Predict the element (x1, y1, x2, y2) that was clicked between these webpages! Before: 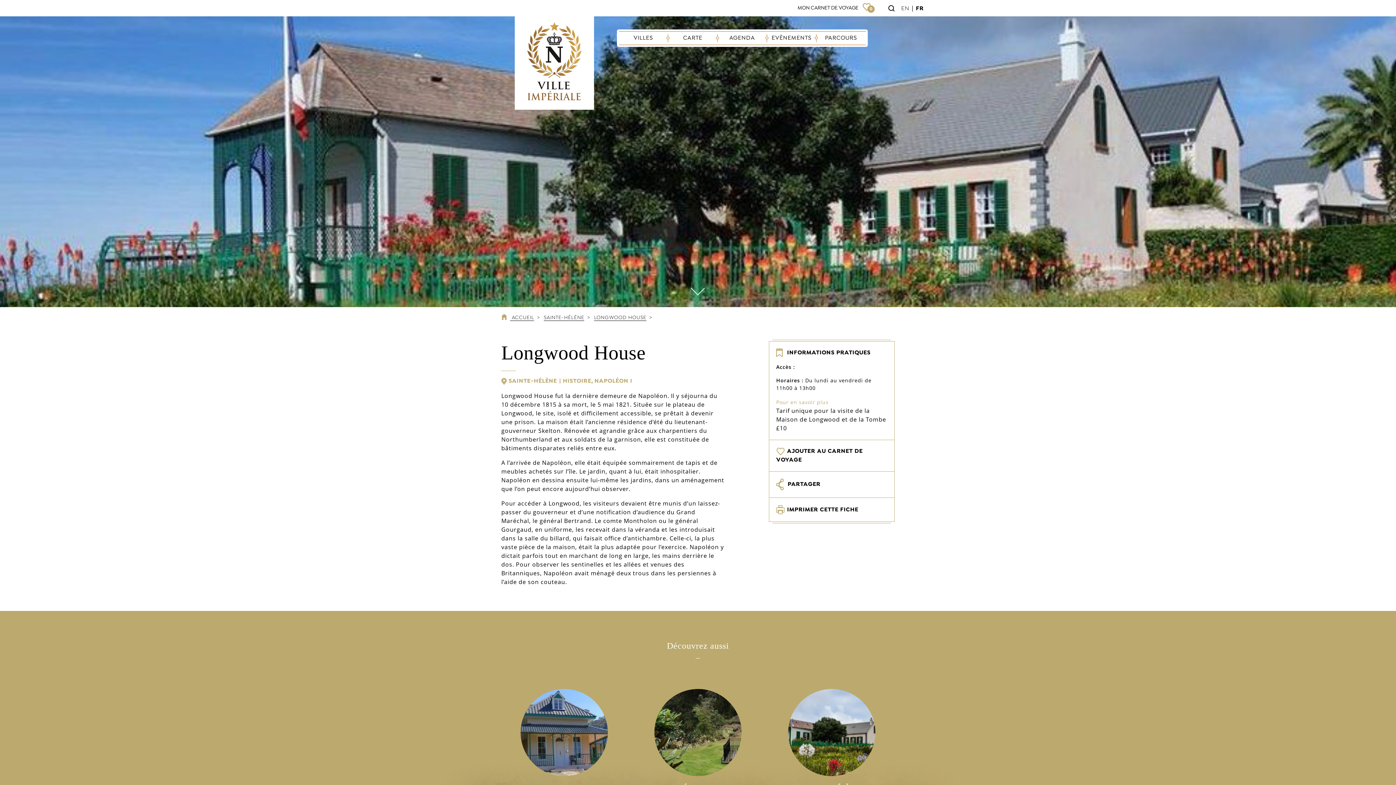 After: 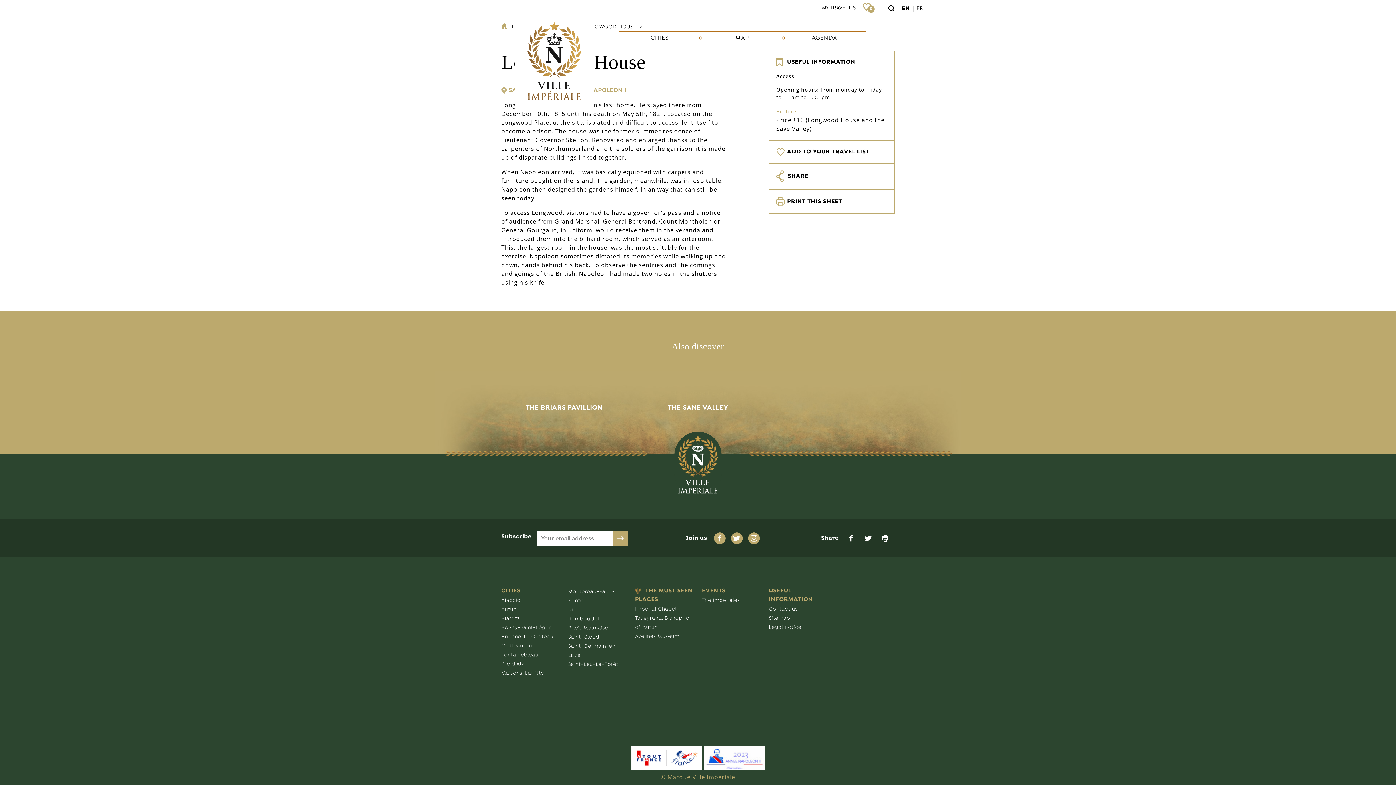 Action: label: EN bbox: (901, 4, 909, 12)